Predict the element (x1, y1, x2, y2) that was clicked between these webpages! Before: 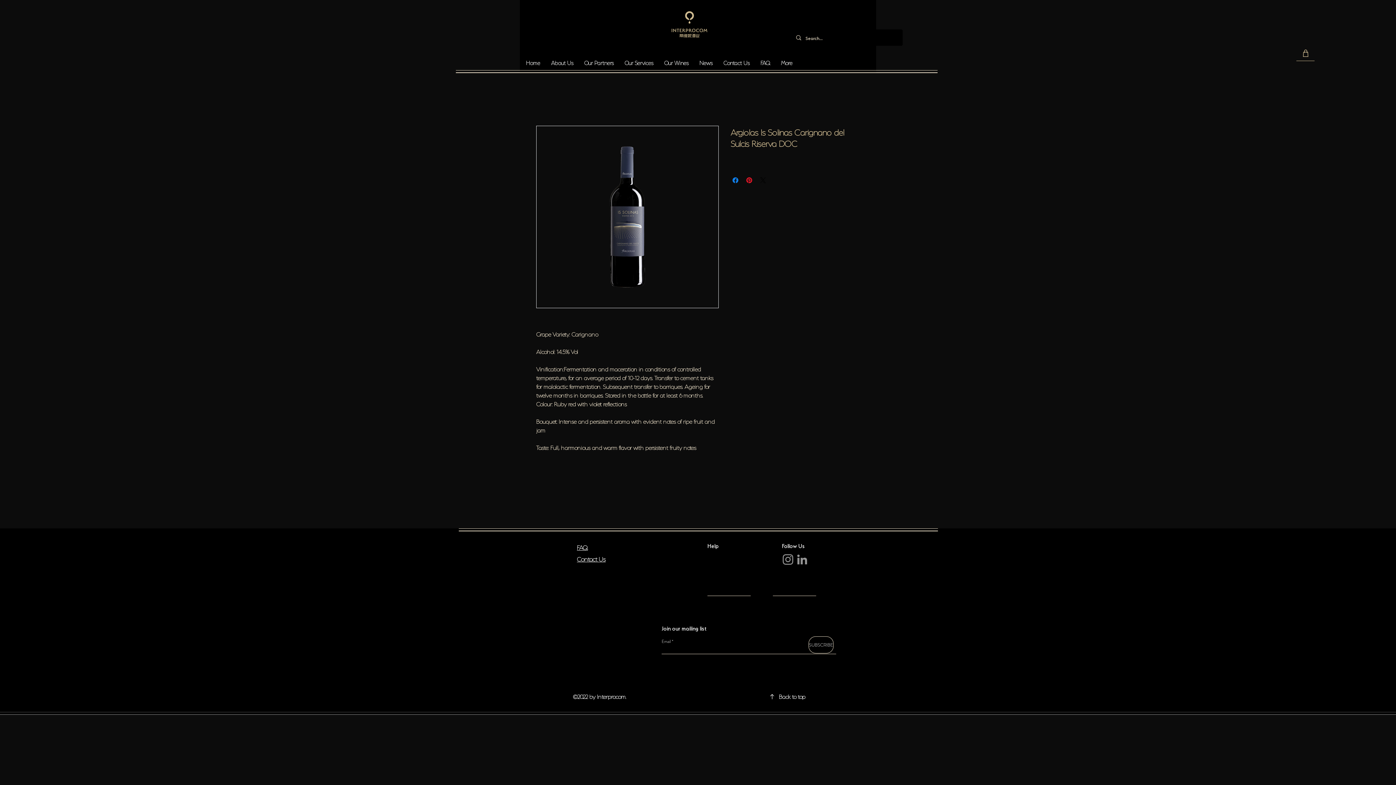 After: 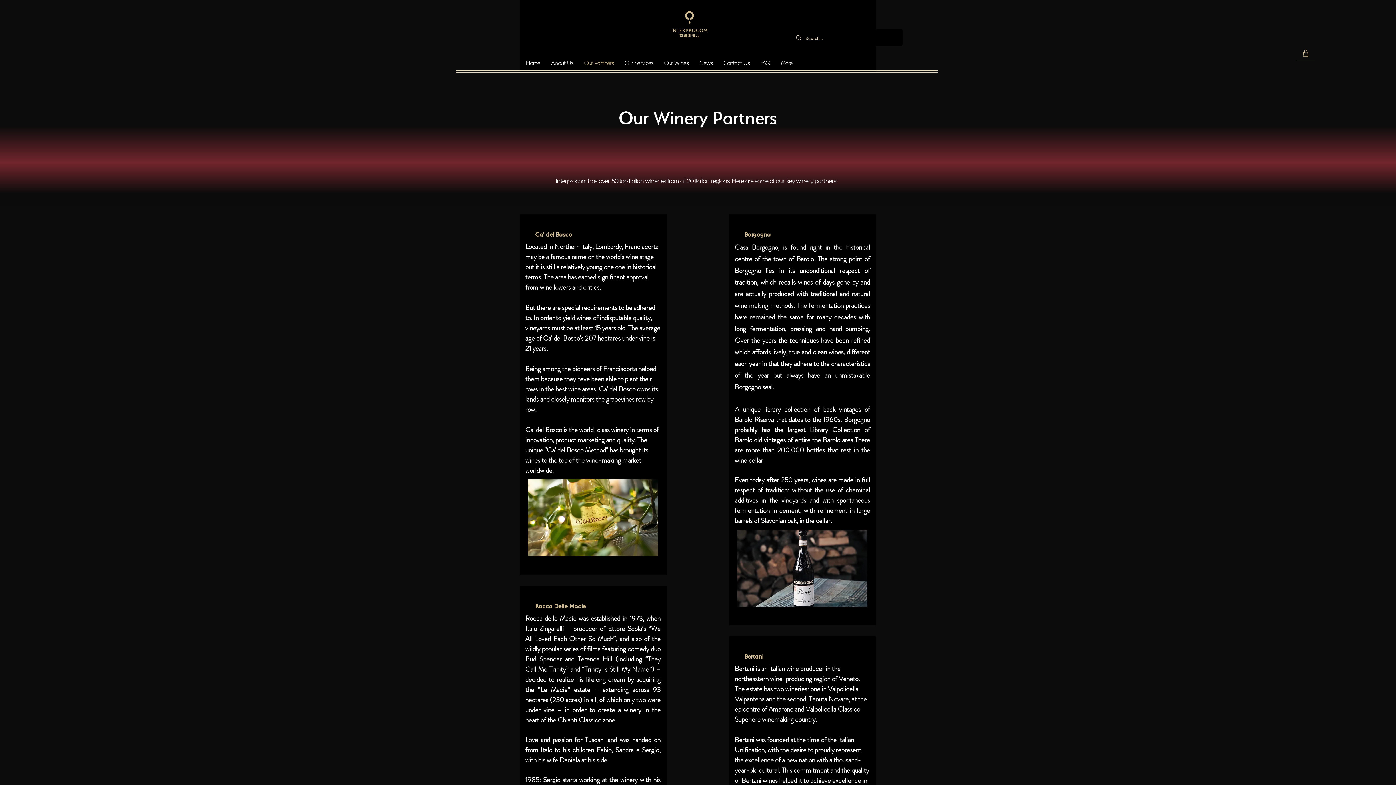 Action: bbox: (578, 54, 619, 69) label: Our Partners